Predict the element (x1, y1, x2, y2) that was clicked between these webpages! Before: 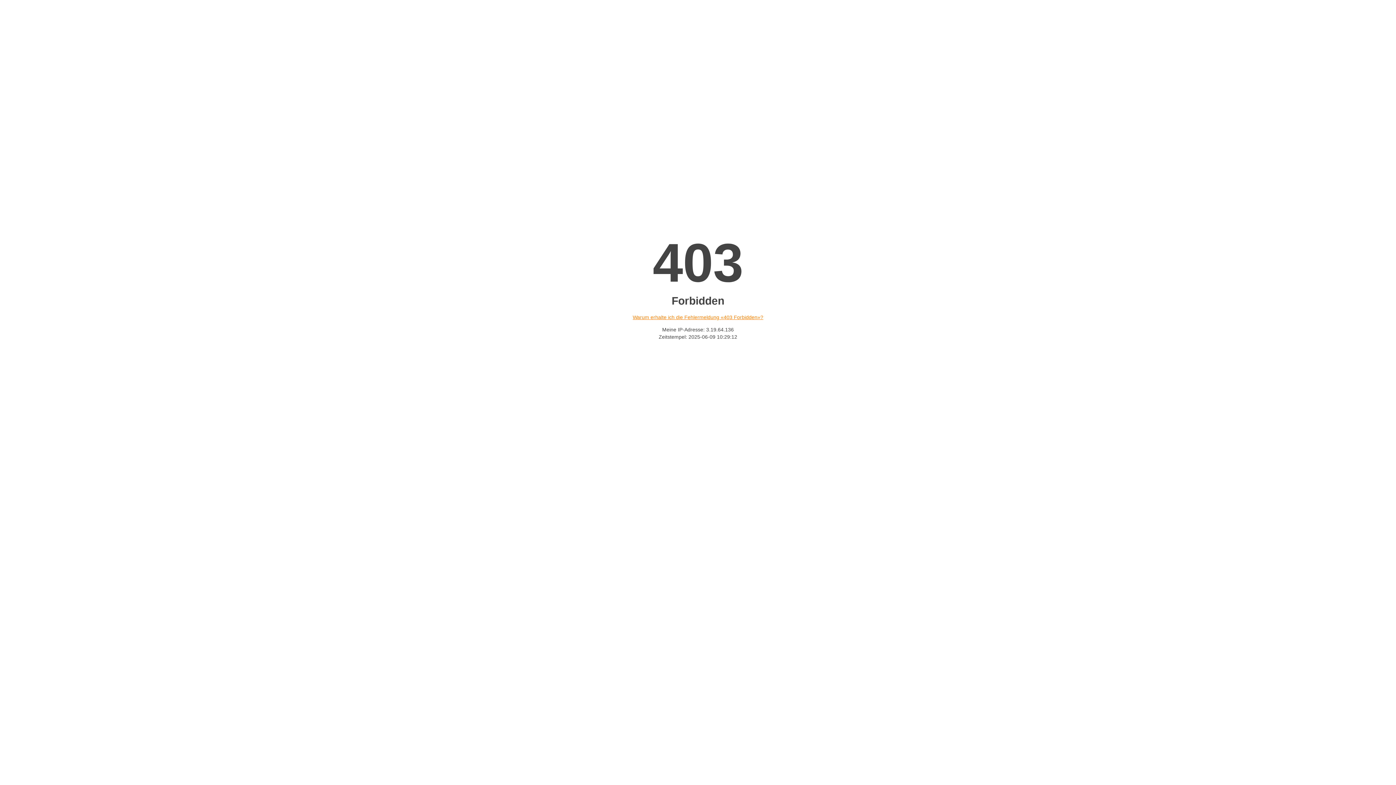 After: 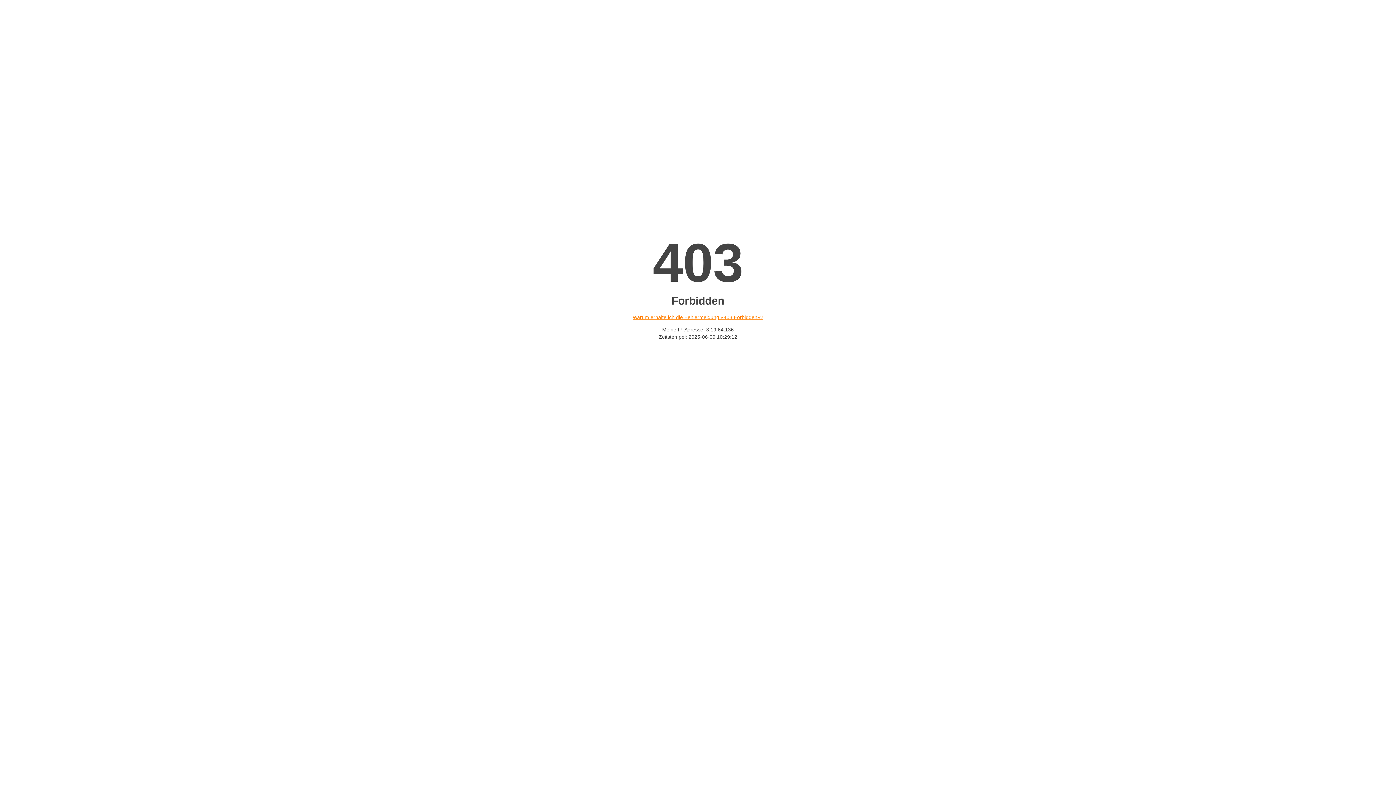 Action: label: Warum erhalte ich die Fehlermeldung «403 Forbidden»? bbox: (632, 314, 763, 320)